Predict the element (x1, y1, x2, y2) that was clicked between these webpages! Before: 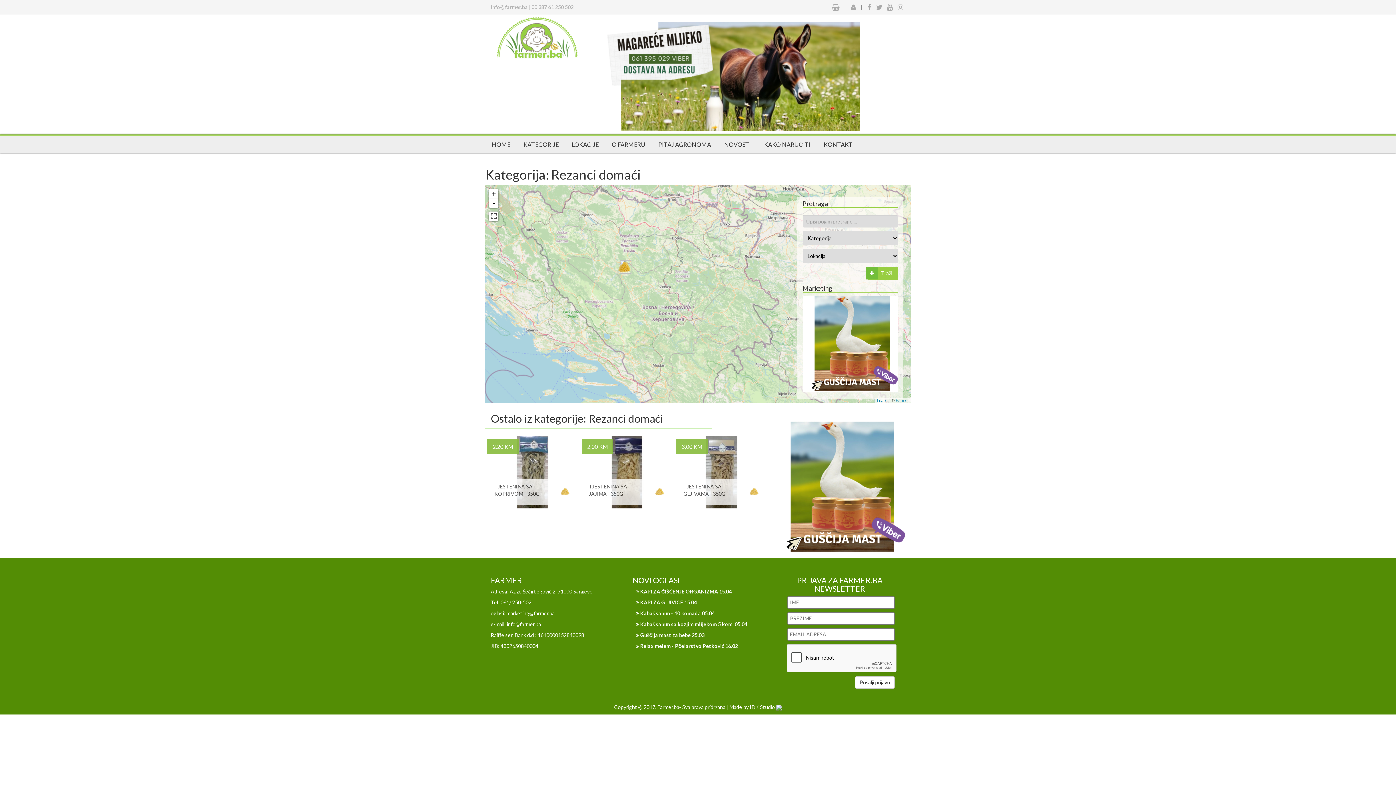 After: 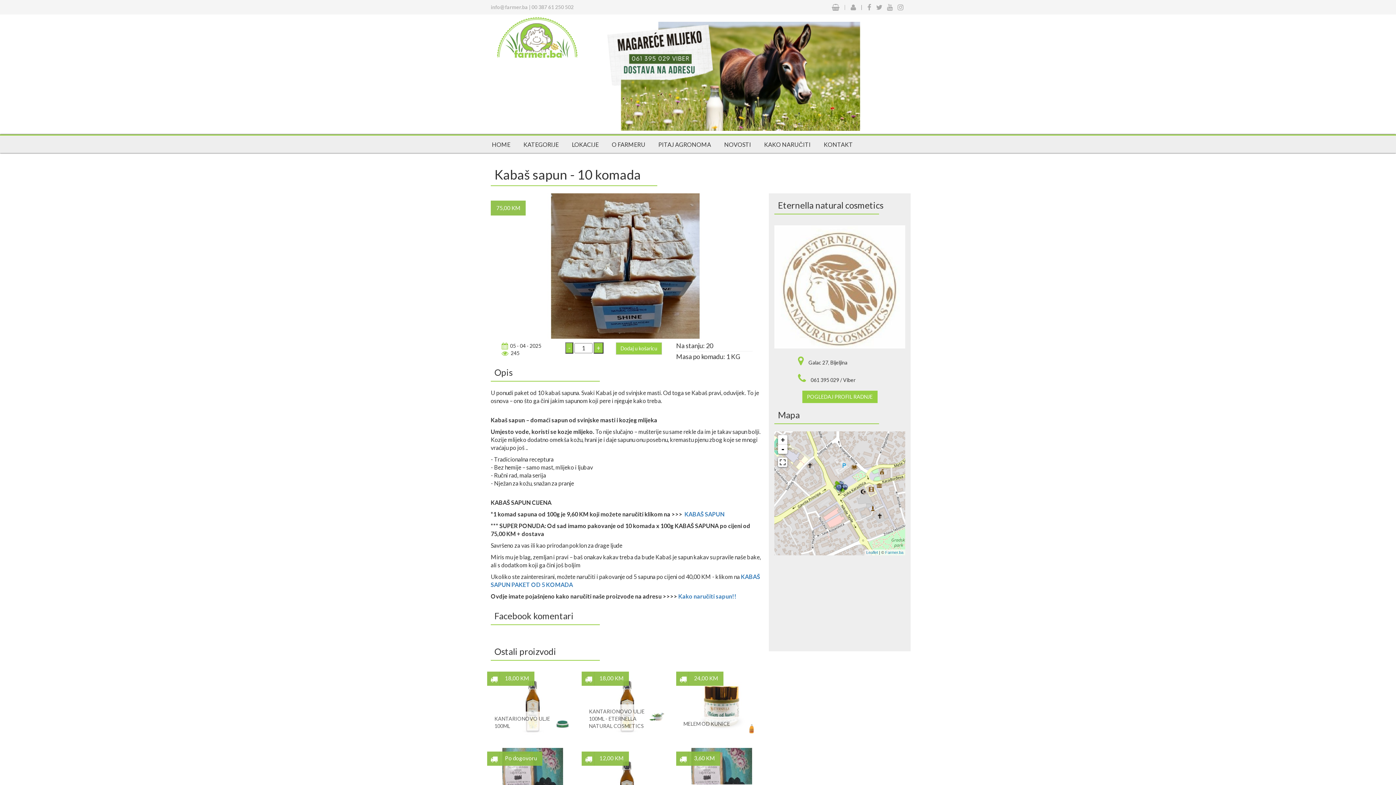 Action: label:  Kabaš sapun - 10 komada 05.04 bbox: (636, 610, 763, 617)